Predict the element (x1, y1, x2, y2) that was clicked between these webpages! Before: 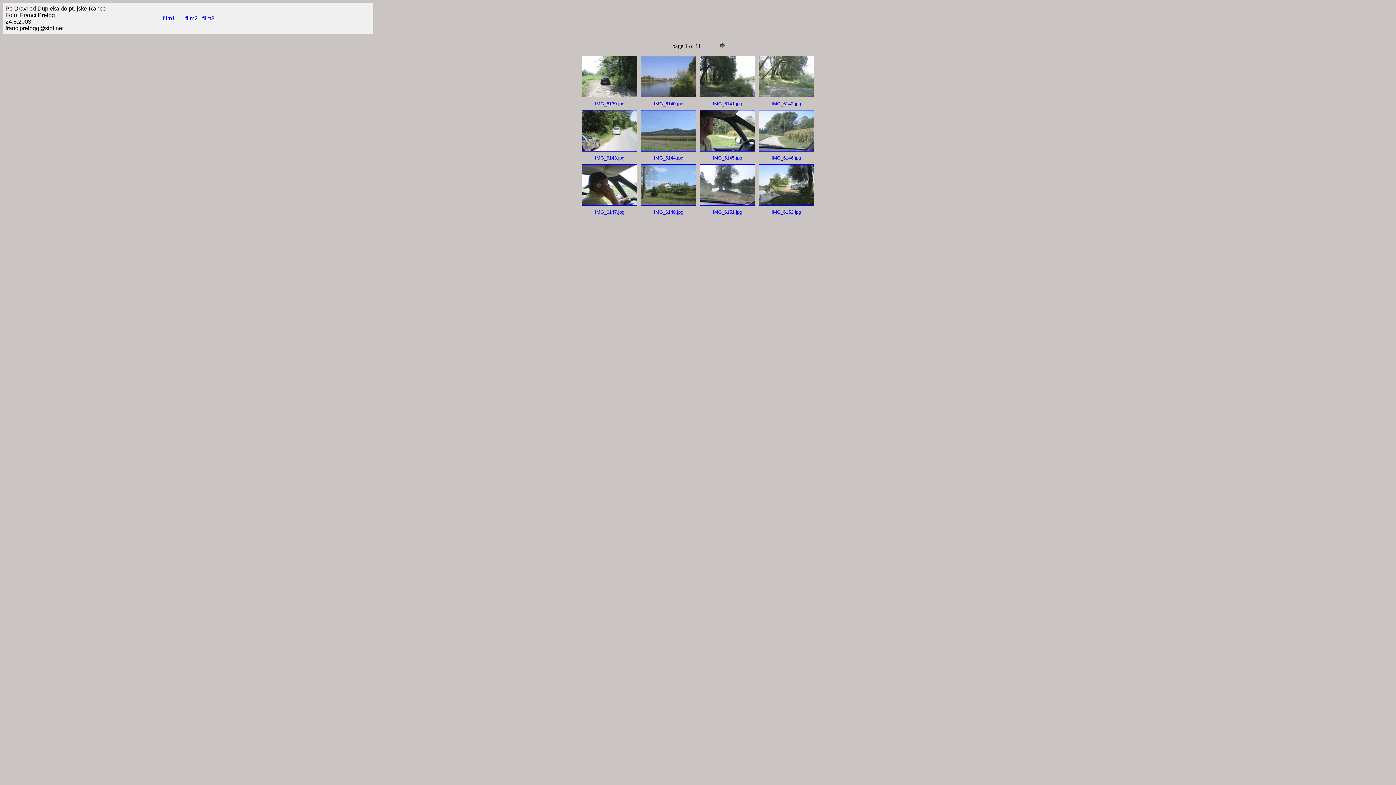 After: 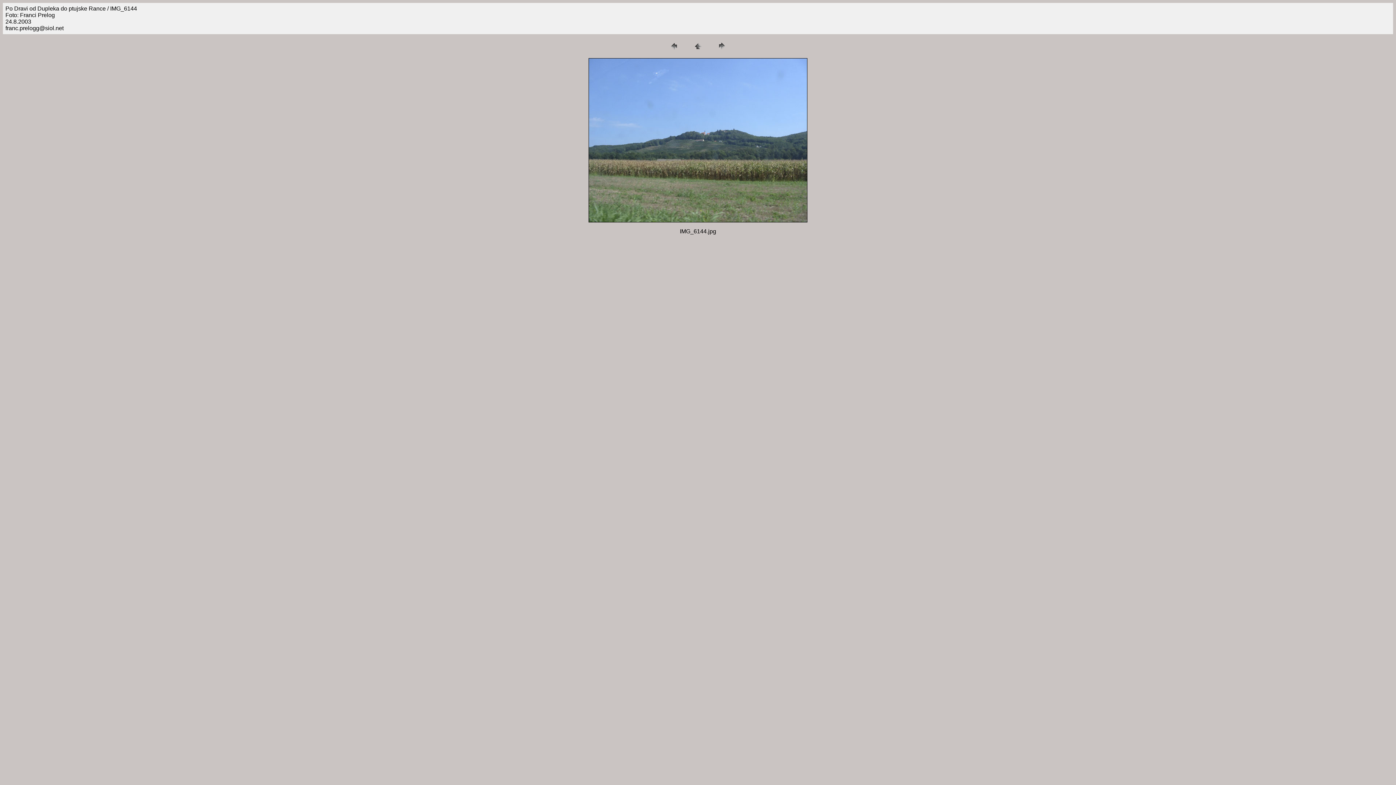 Action: bbox: (641, 146, 696, 152)